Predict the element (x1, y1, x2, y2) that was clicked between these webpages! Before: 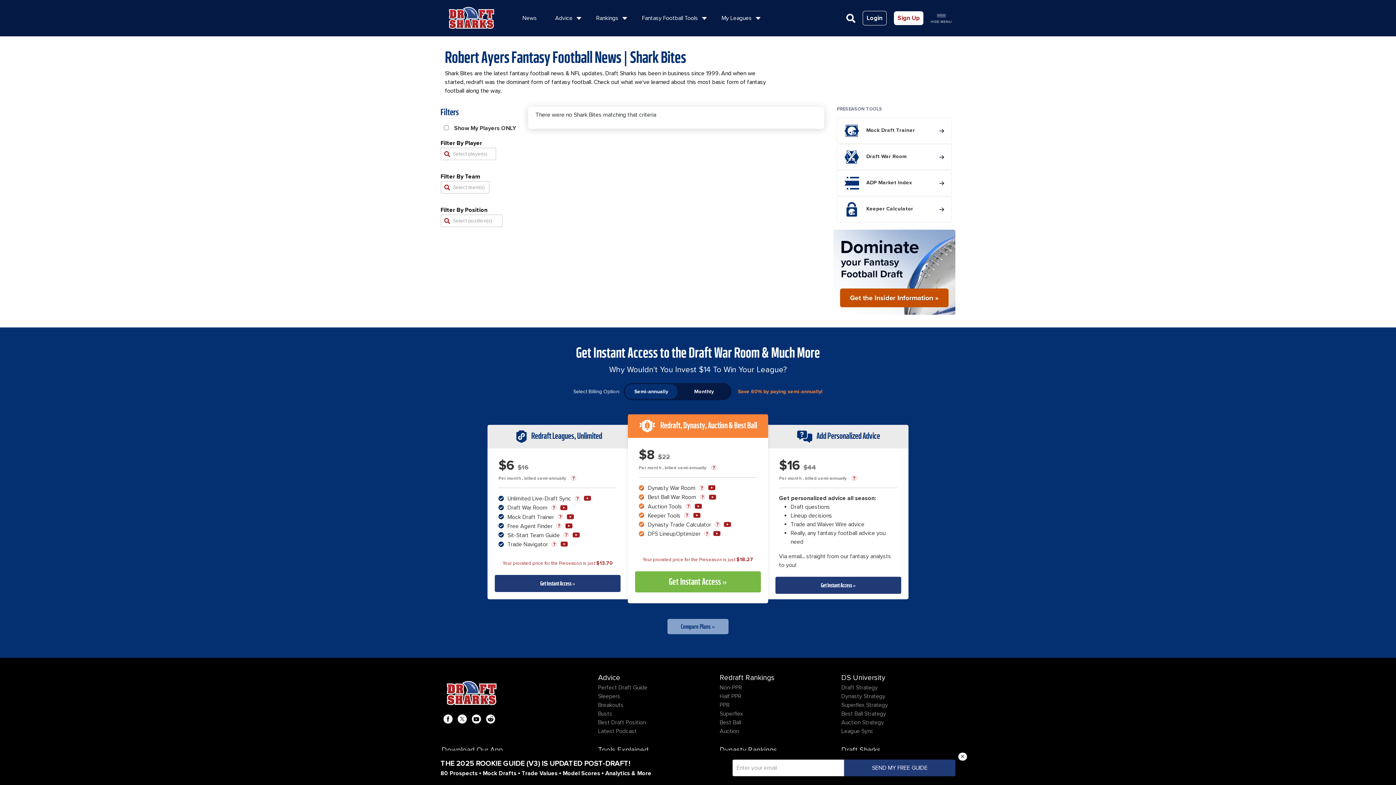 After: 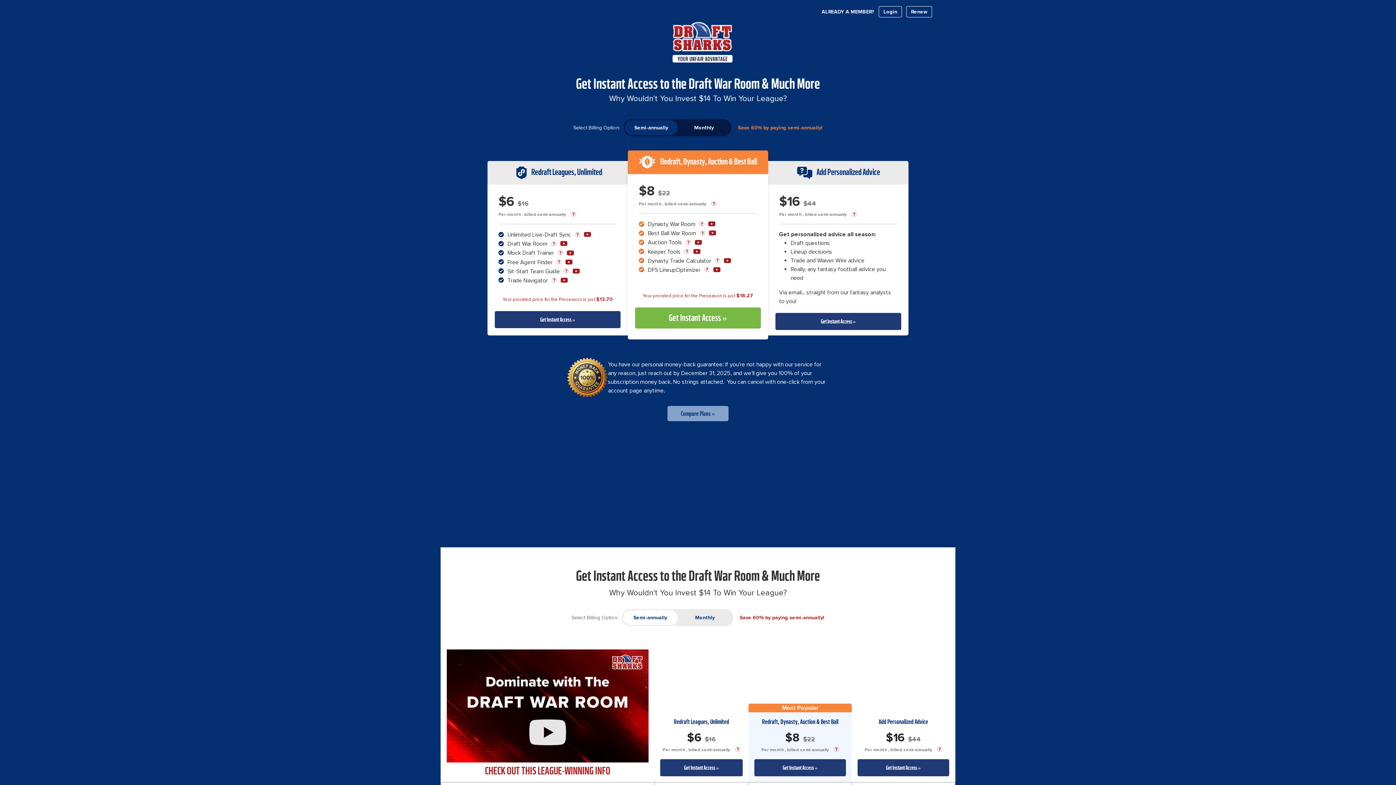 Action: label: Sign Up bbox: (894, 11, 923, 25)